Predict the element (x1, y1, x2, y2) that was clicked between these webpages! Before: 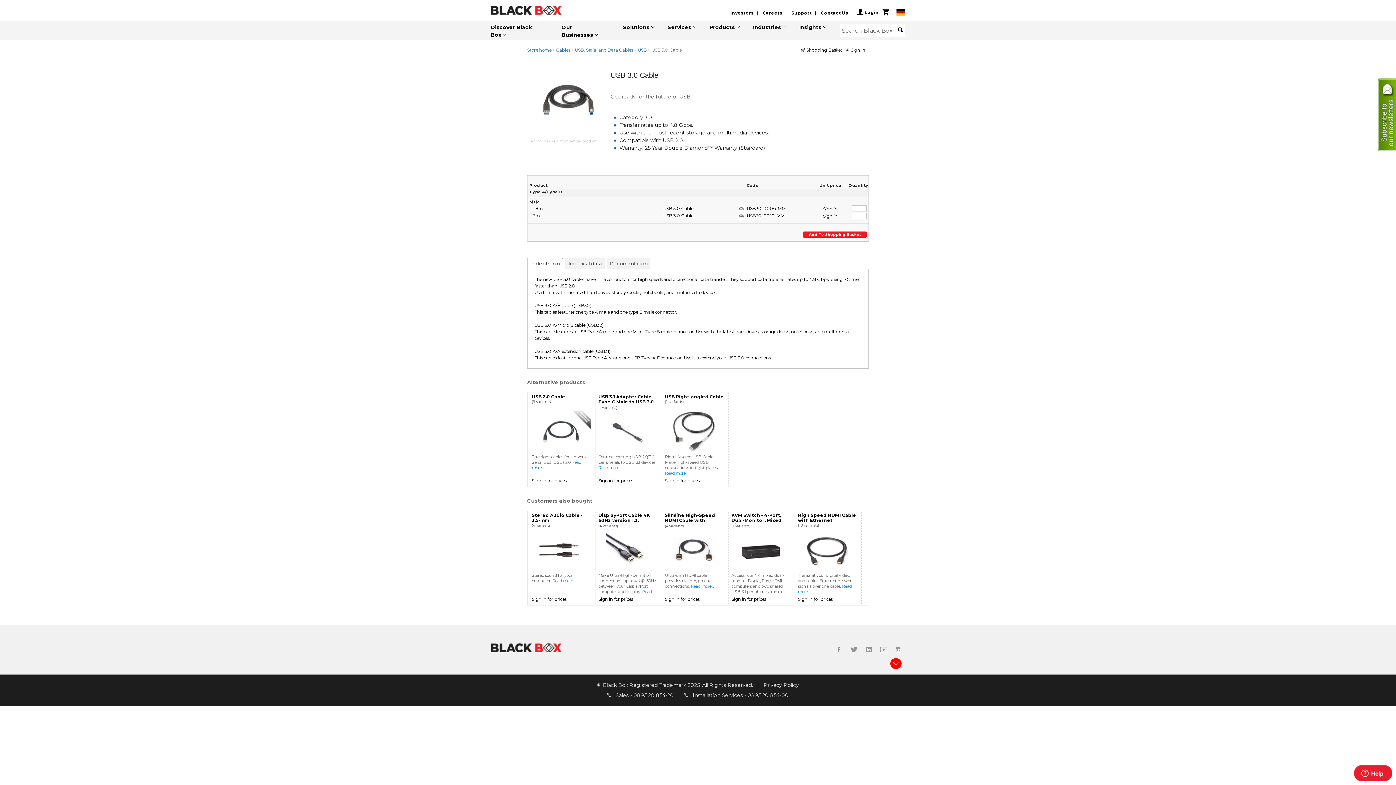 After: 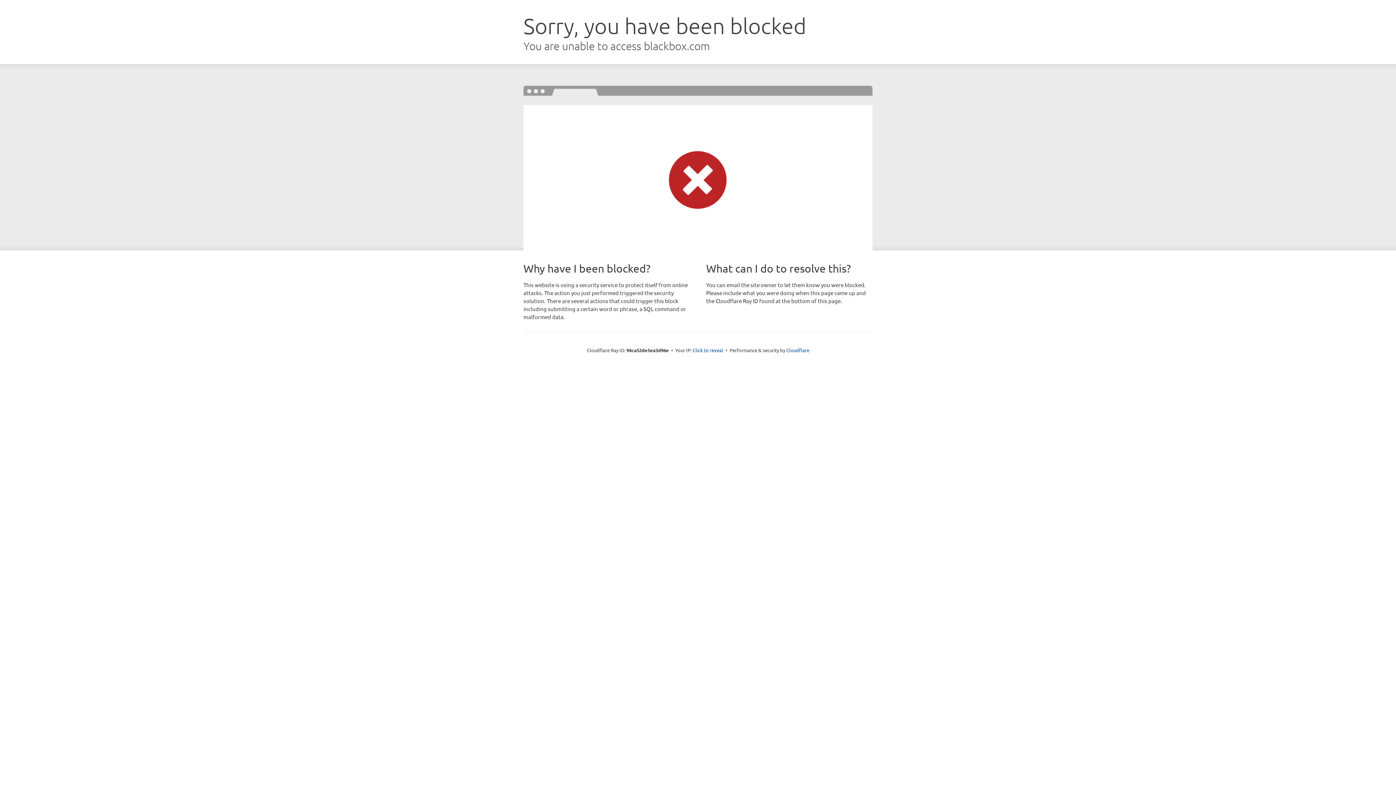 Action: bbox: (490, 7, 562, 12)